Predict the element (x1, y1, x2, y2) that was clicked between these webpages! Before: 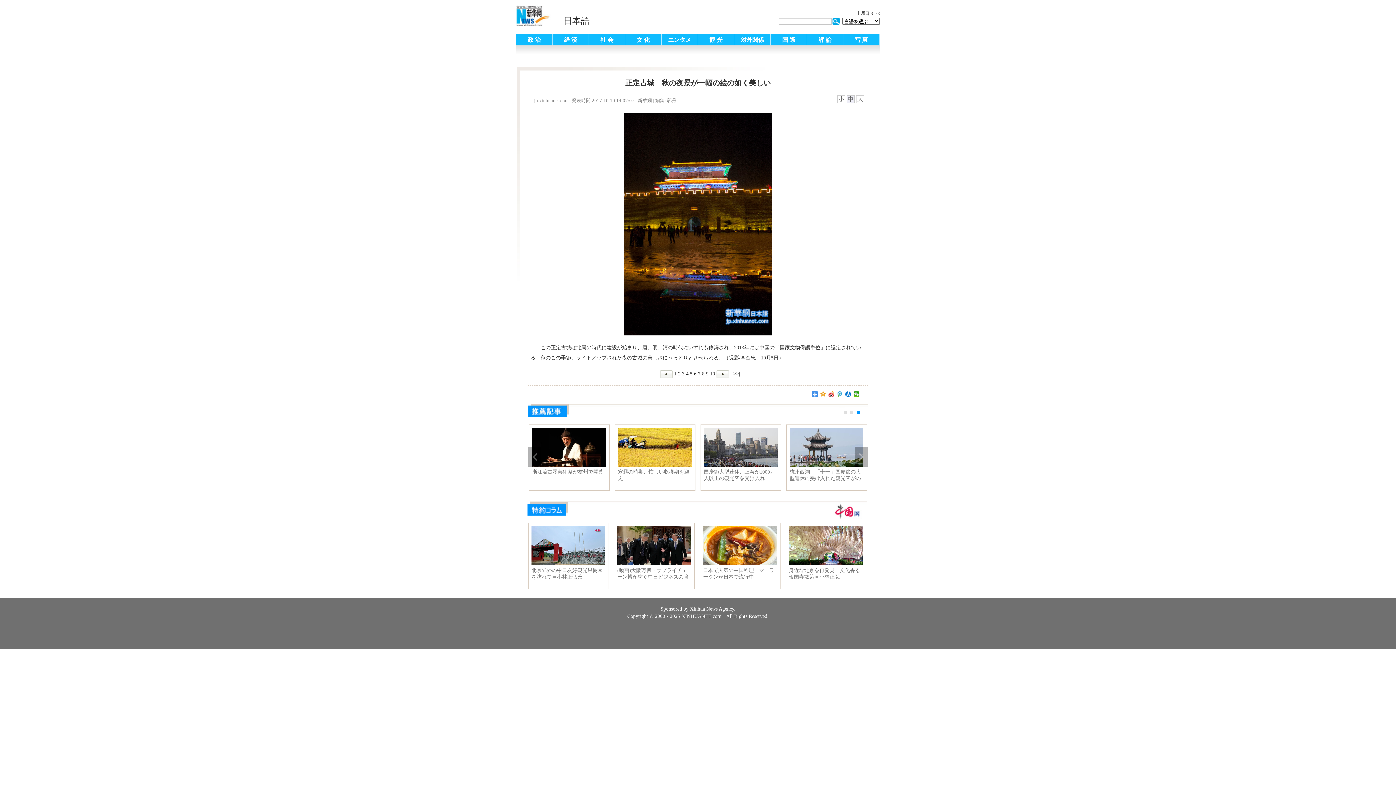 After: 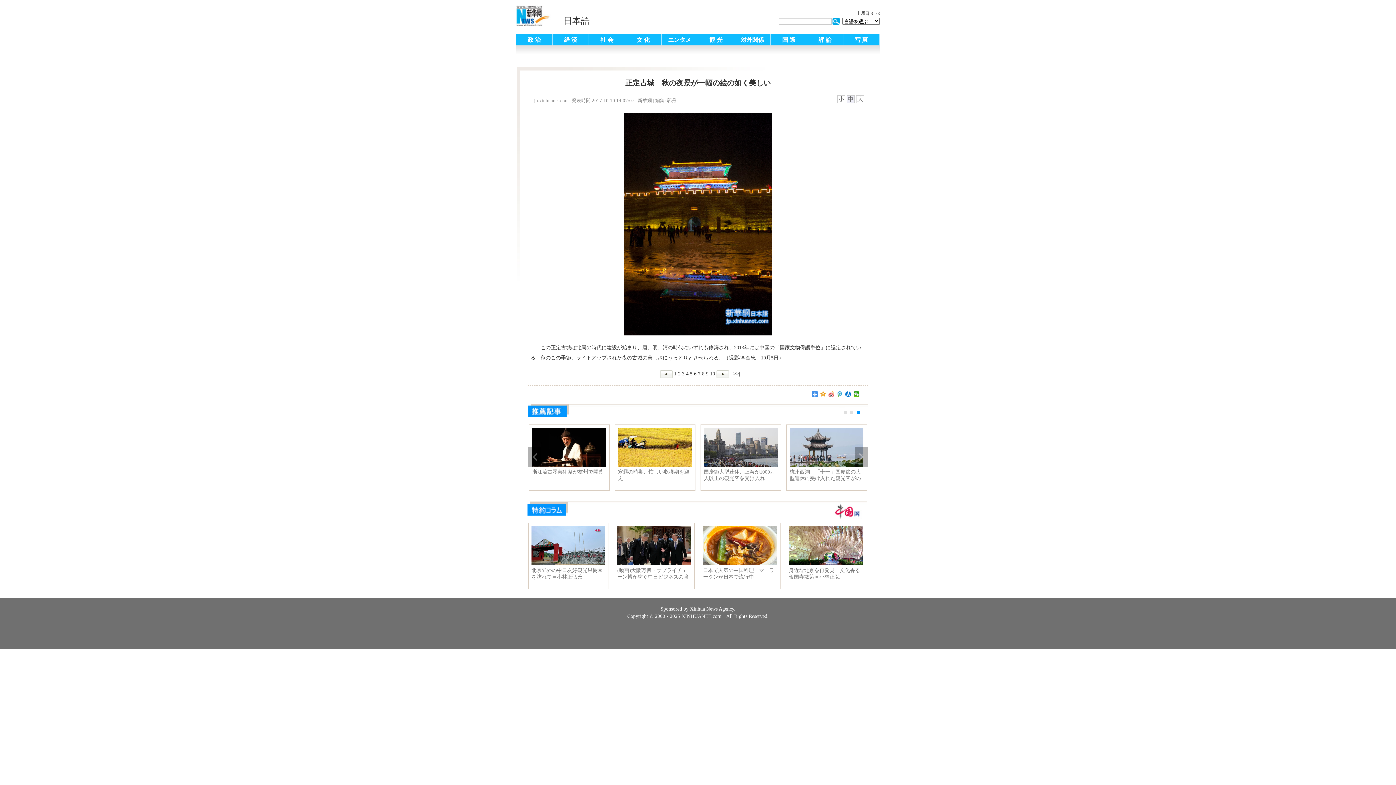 Action: bbox: (828, 391, 834, 397)